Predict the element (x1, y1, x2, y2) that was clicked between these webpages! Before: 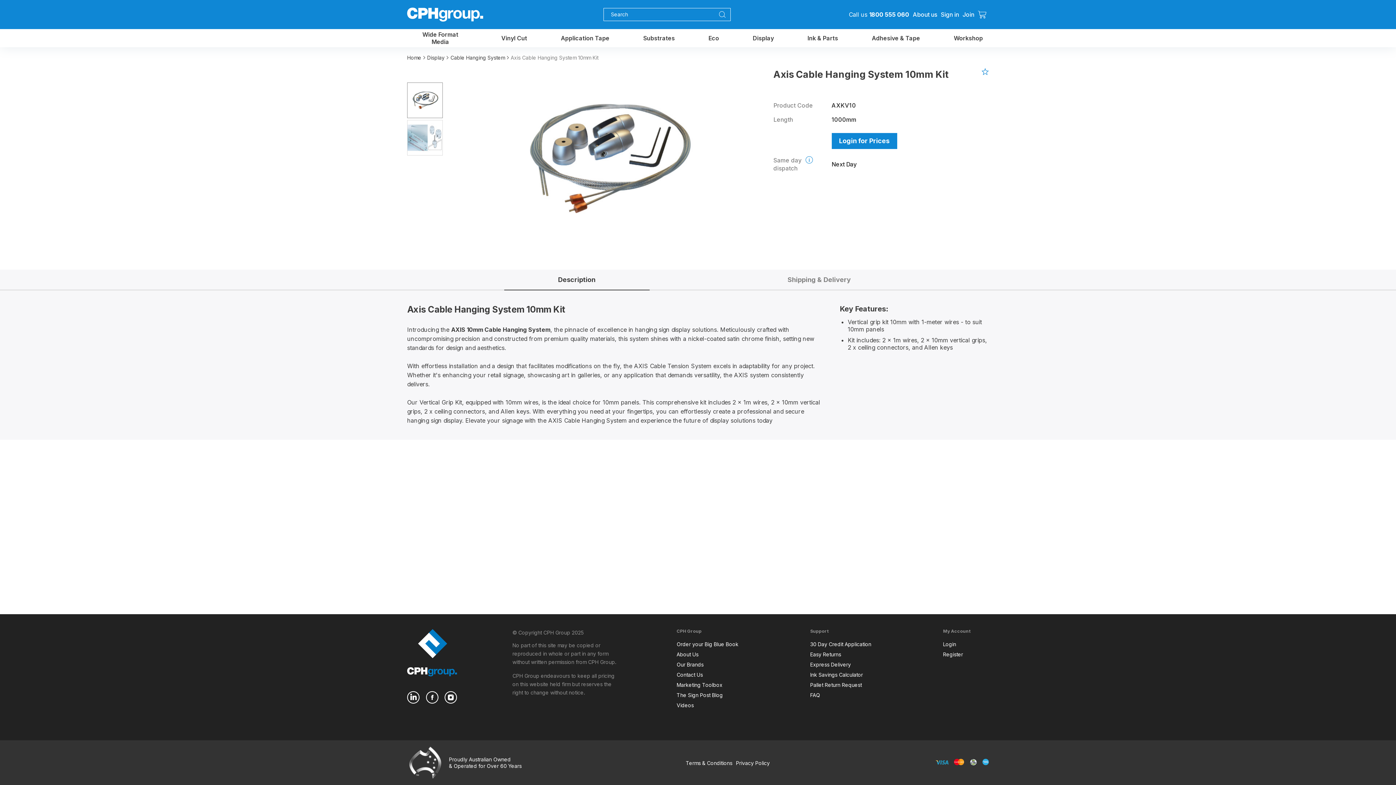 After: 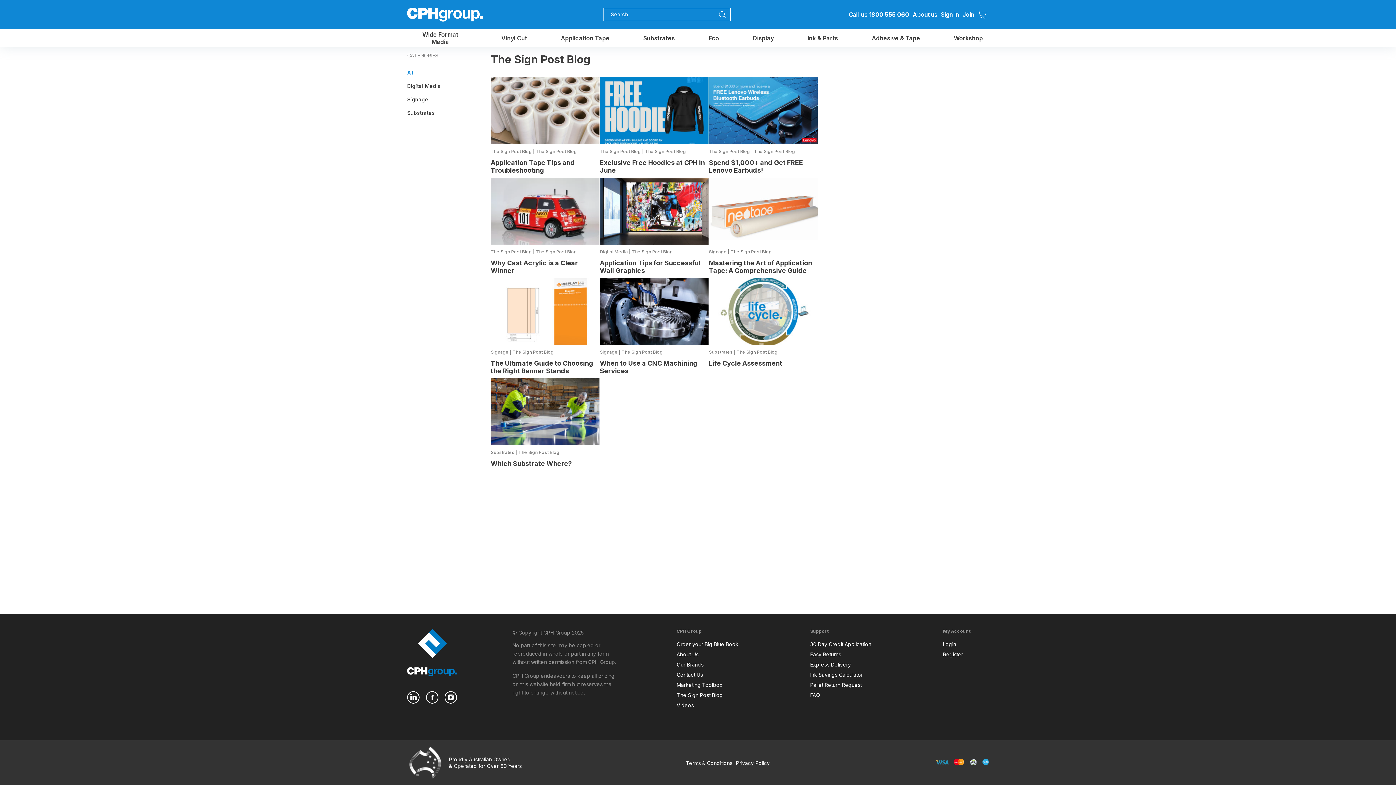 Action: label: The Sign Post Blog bbox: (676, 692, 738, 698)